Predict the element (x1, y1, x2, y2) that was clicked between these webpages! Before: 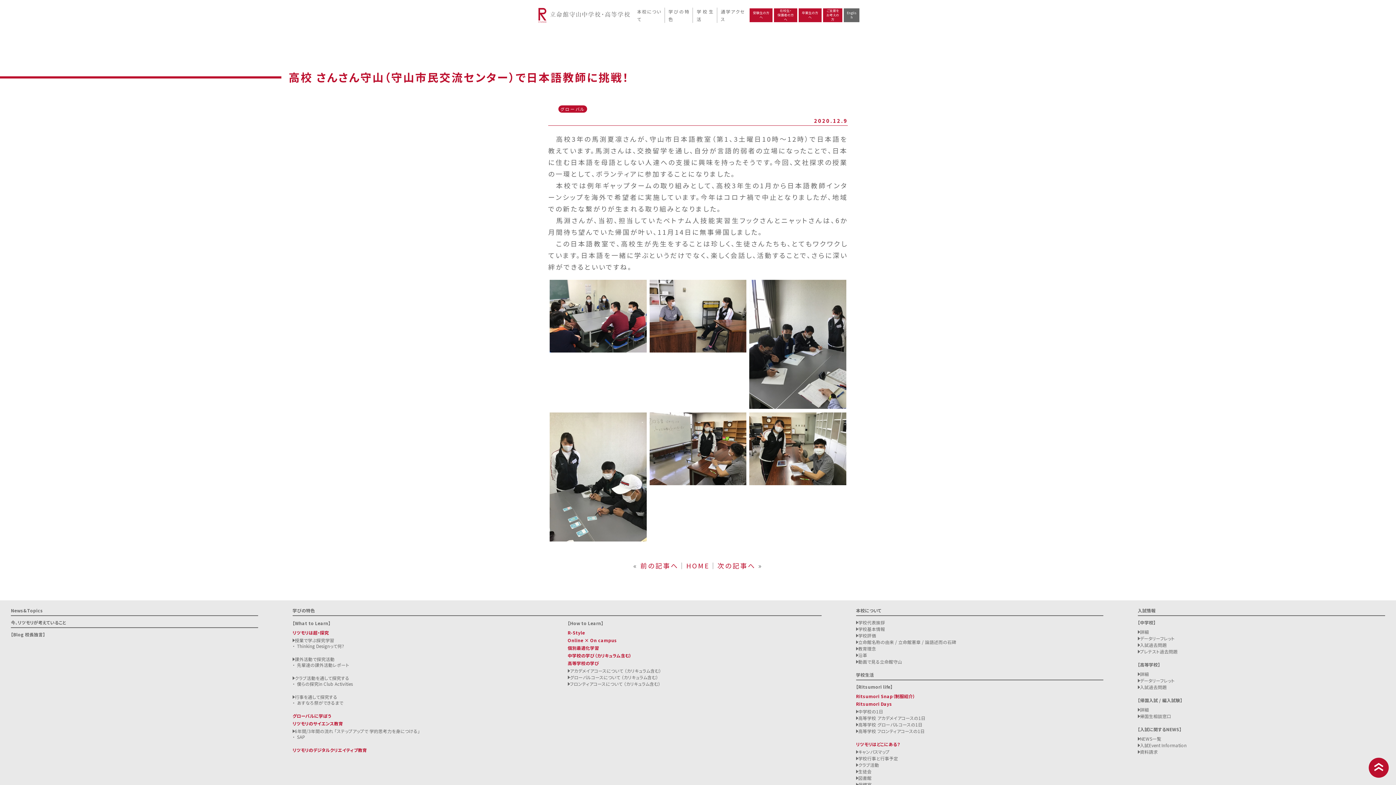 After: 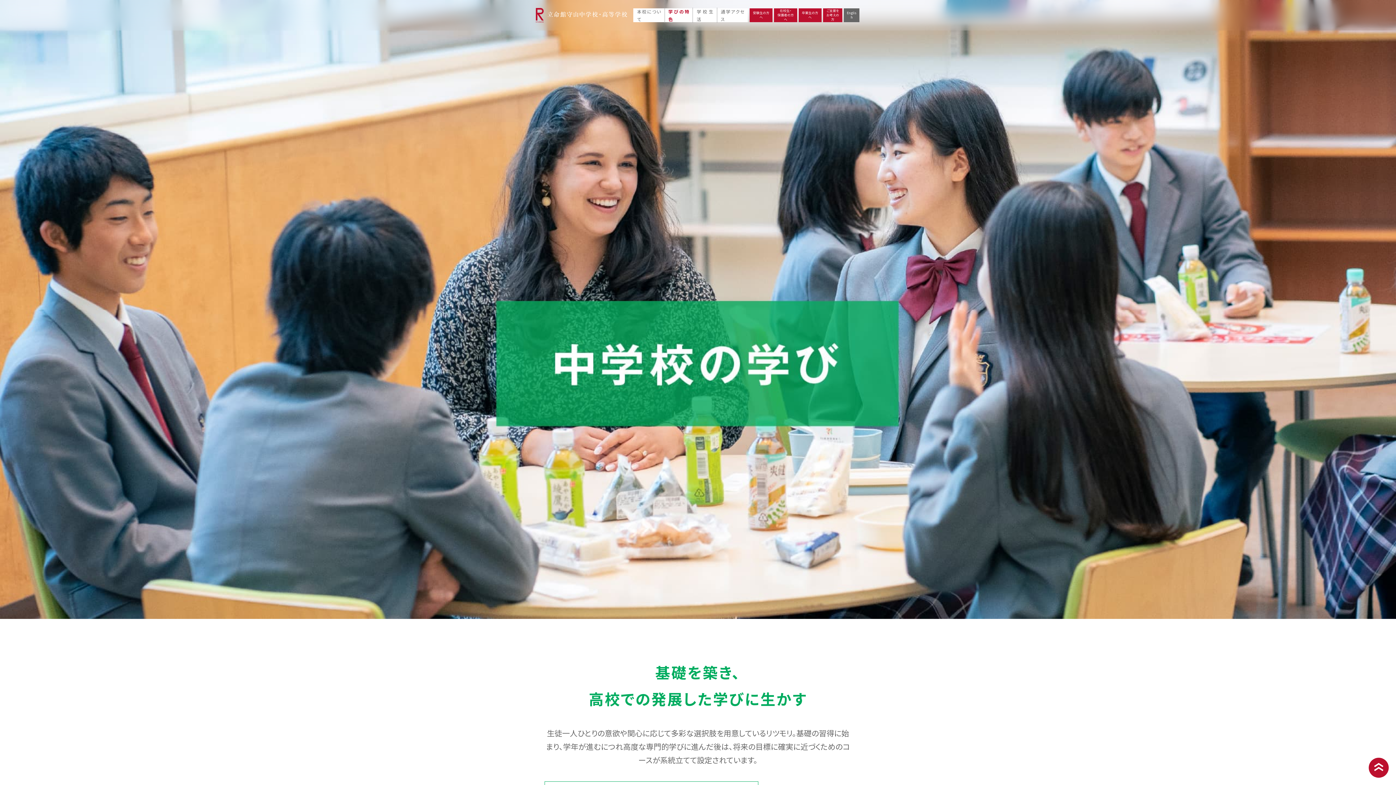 Action: label: 中学校の学び（カリキュラム含む） bbox: (567, 652, 631, 659)